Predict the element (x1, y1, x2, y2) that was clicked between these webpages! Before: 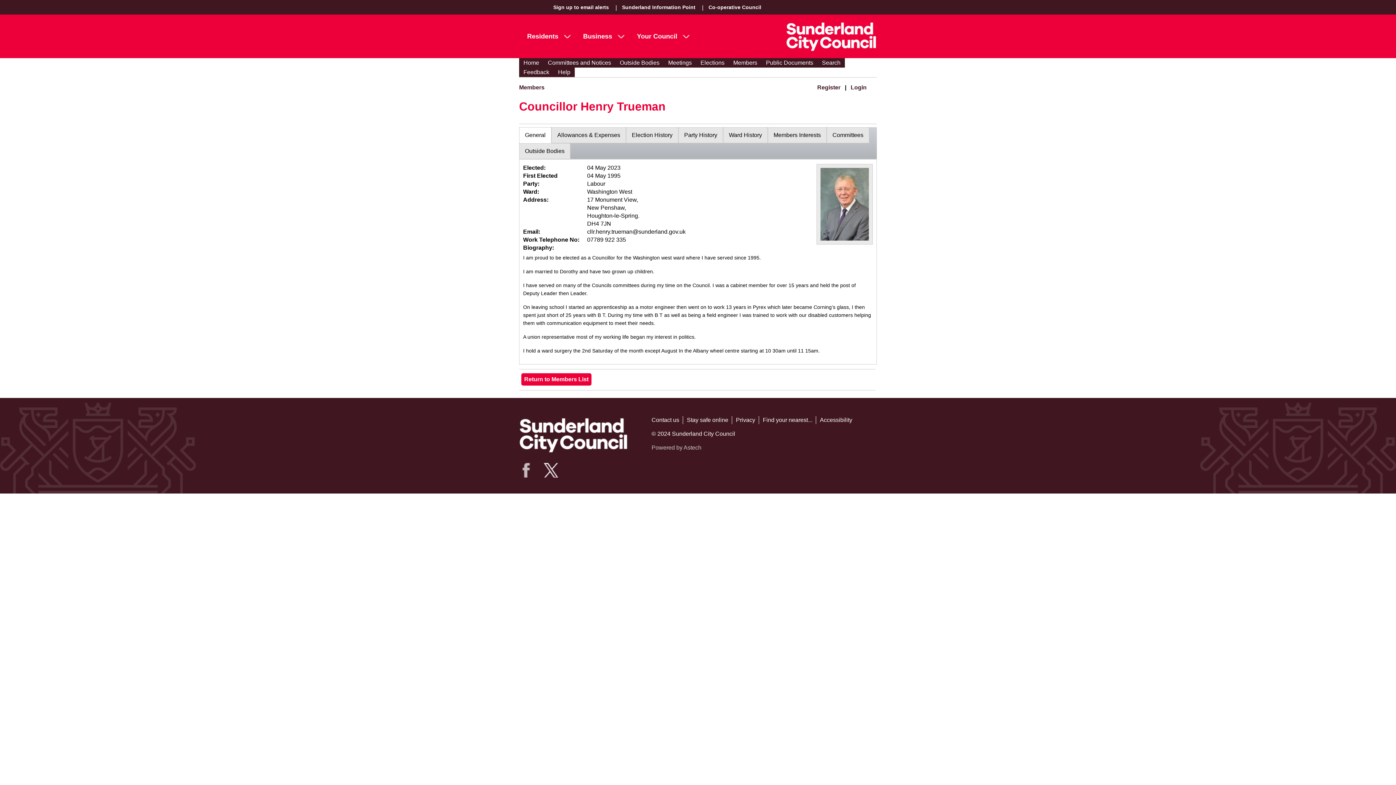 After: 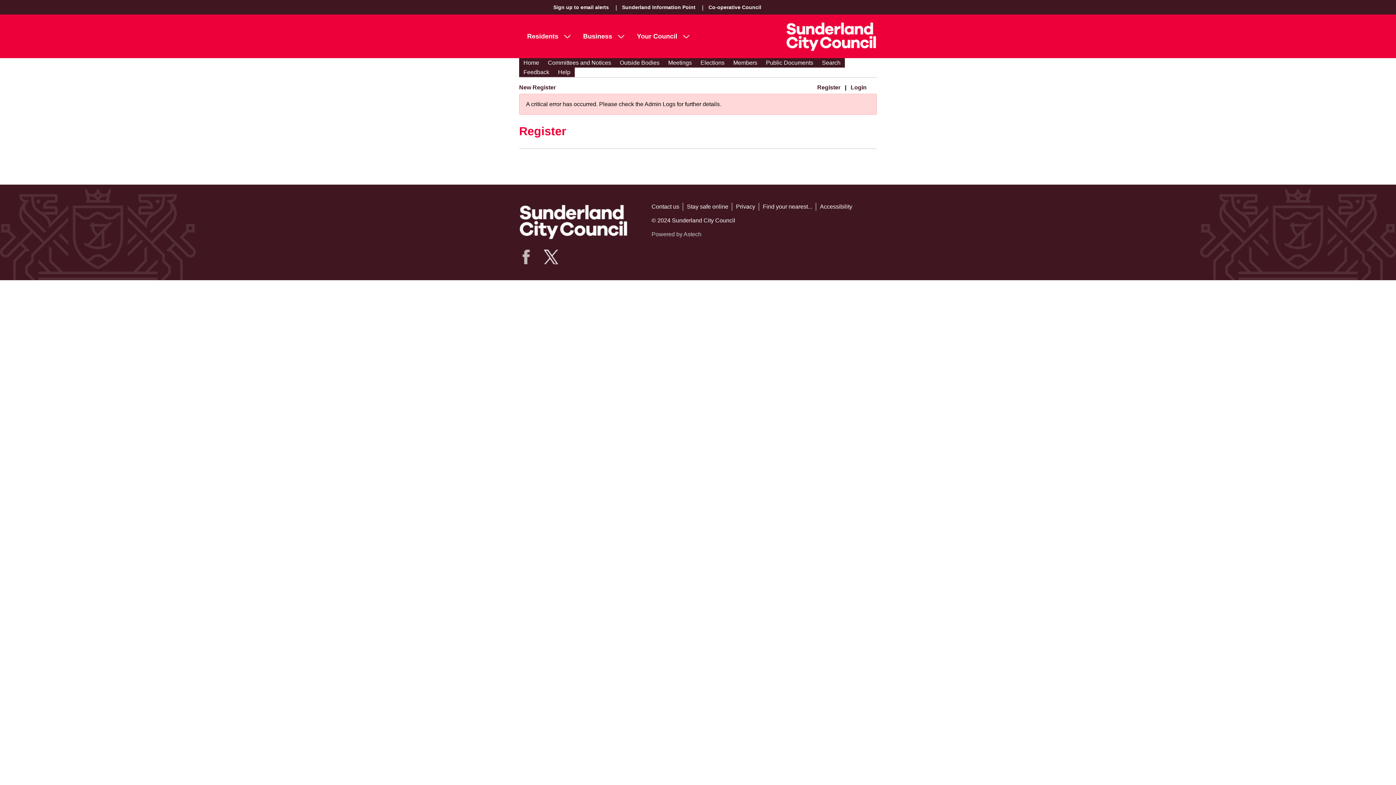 Action: bbox: (817, 84, 840, 90) label: Register